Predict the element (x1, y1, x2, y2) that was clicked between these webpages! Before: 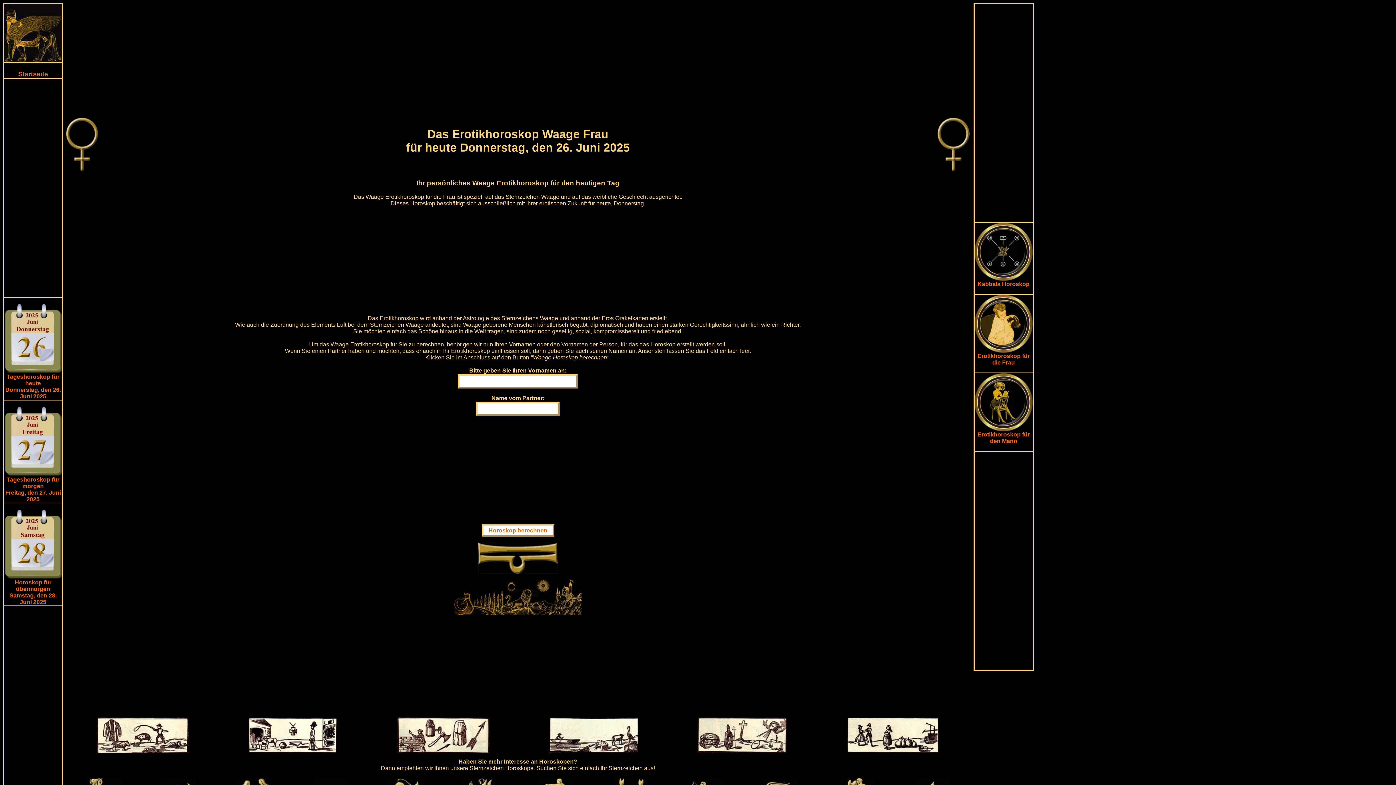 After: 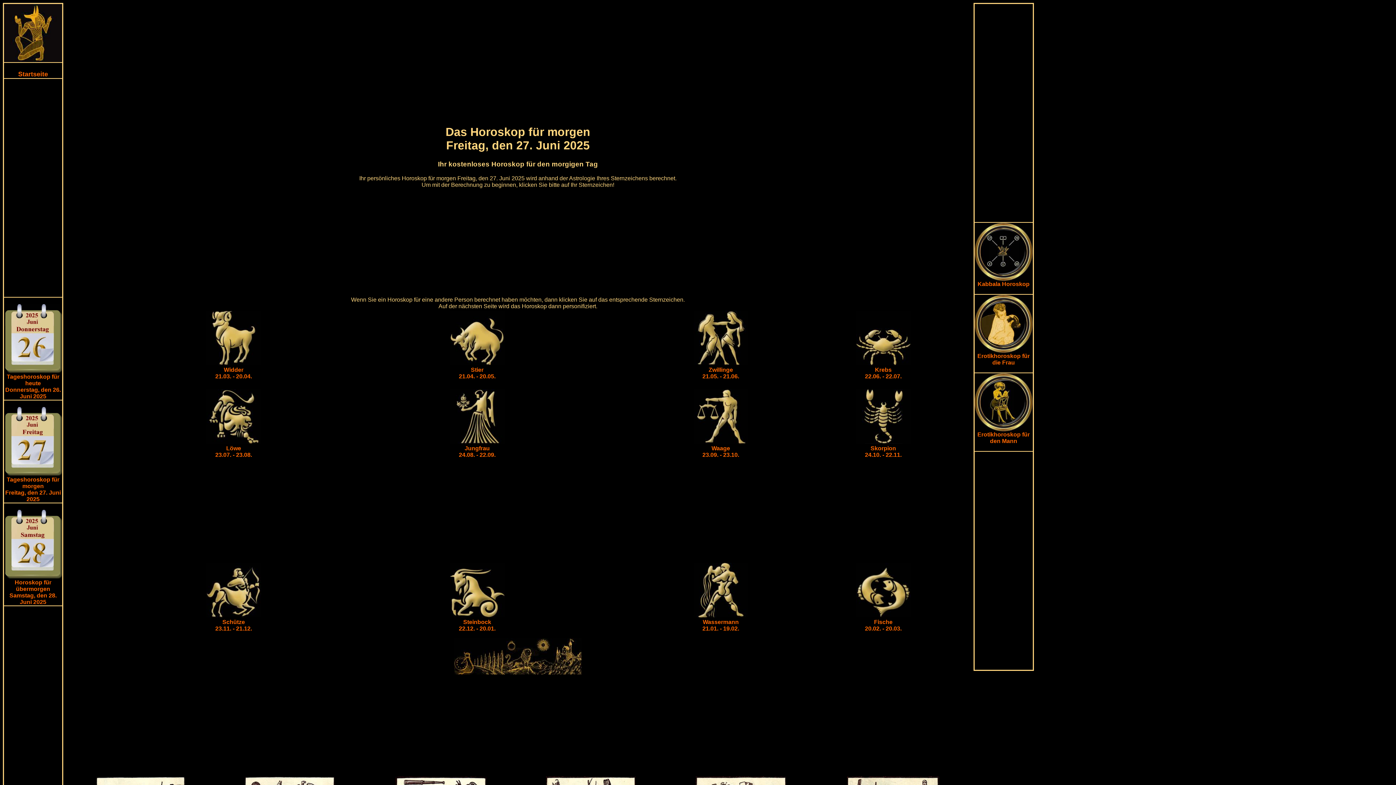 Action: bbox: (4, 416, 62, 423)